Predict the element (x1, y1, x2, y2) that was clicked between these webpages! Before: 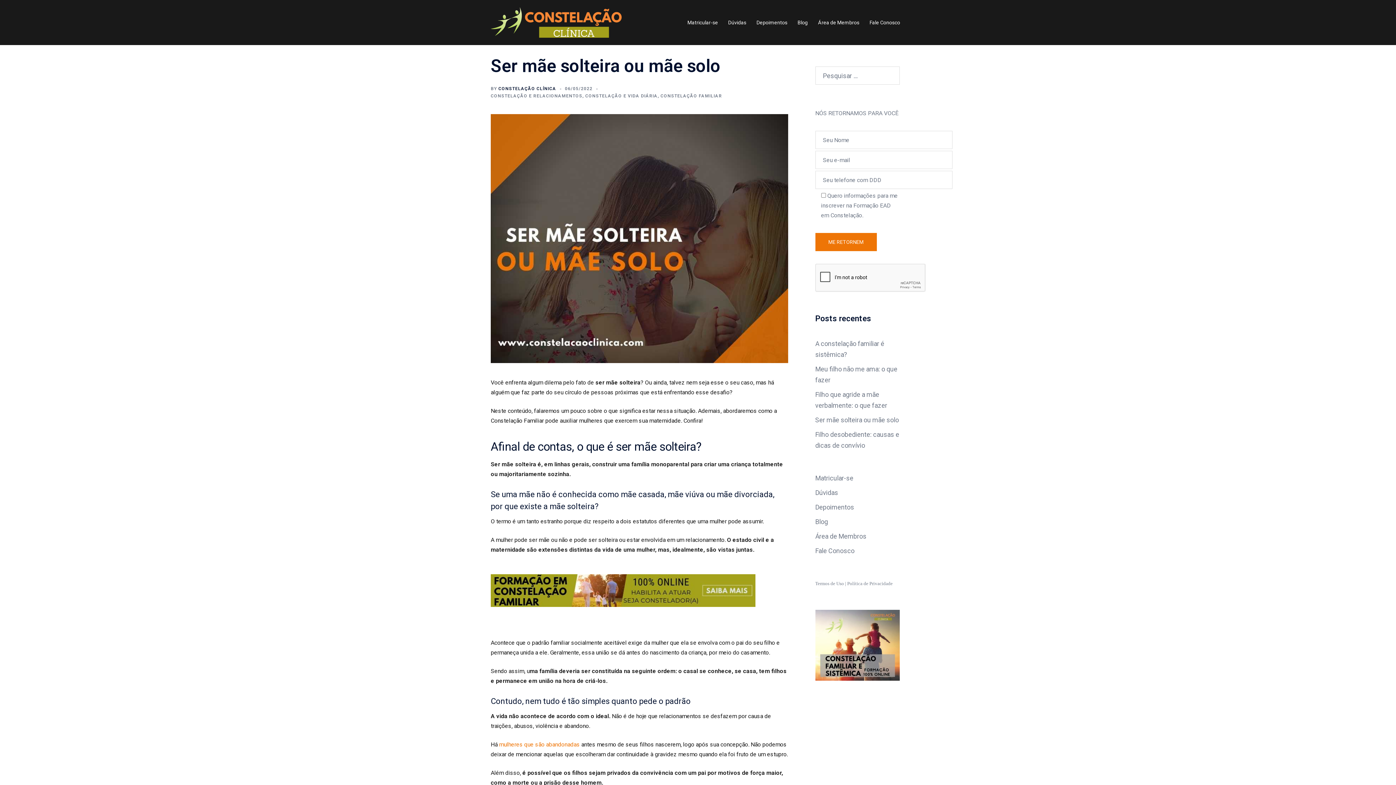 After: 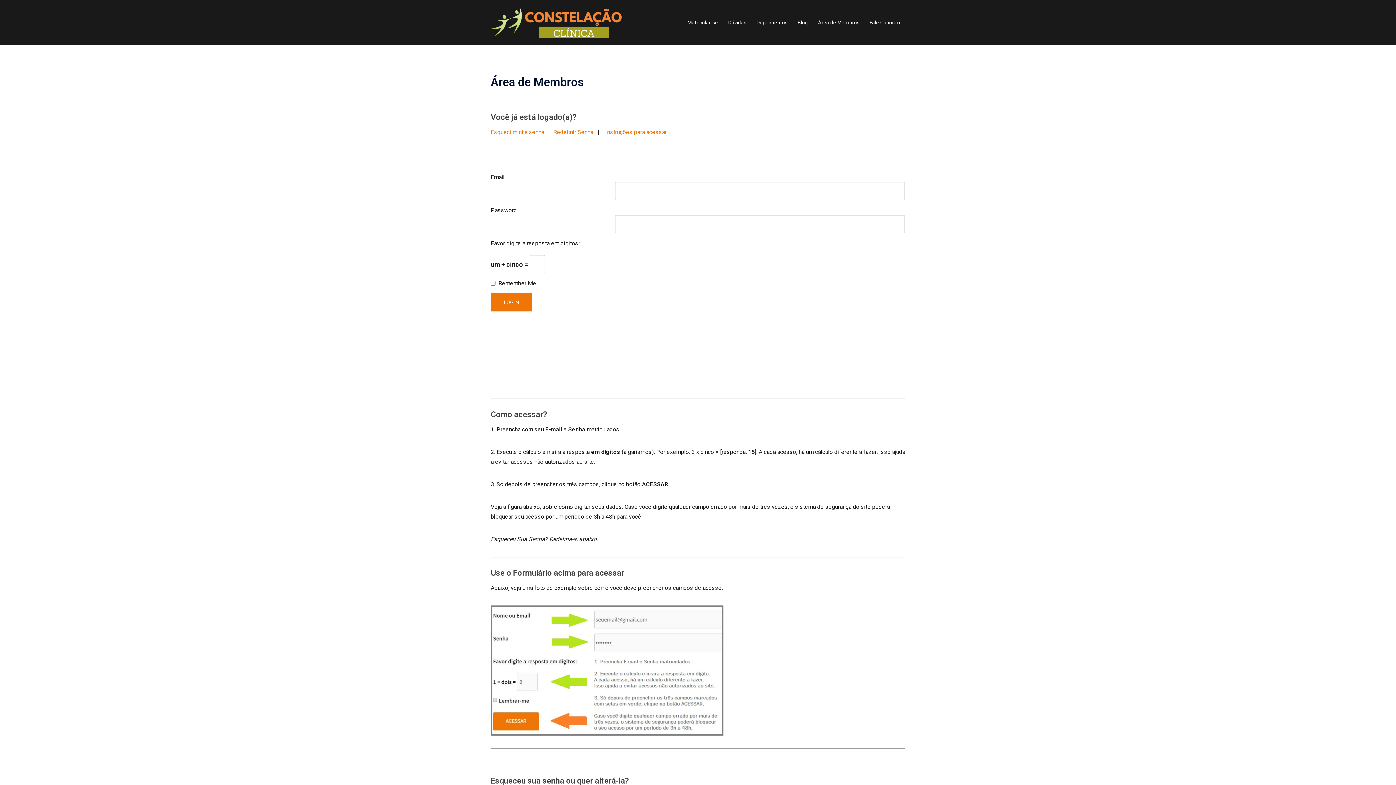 Action: label: Área de Membros bbox: (818, 18, 859, 26)